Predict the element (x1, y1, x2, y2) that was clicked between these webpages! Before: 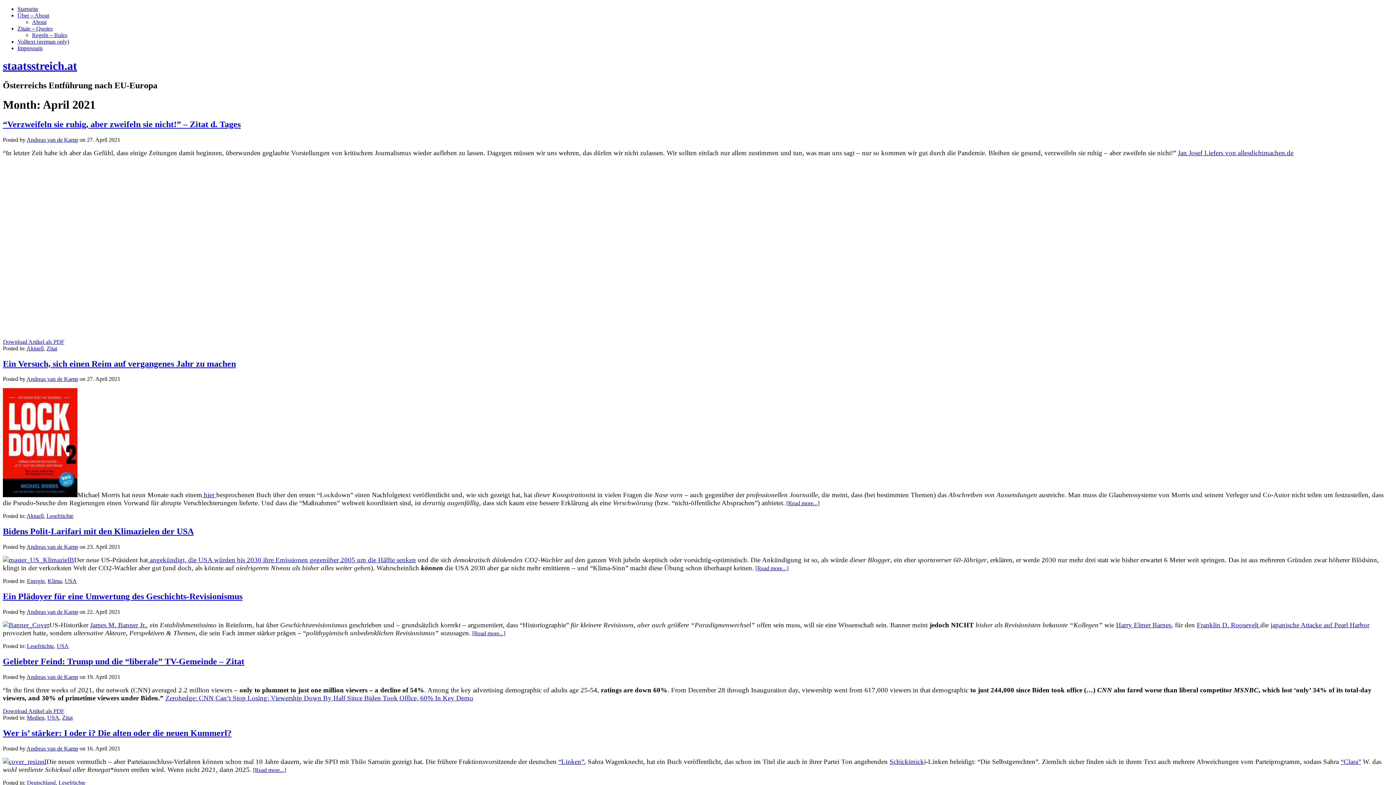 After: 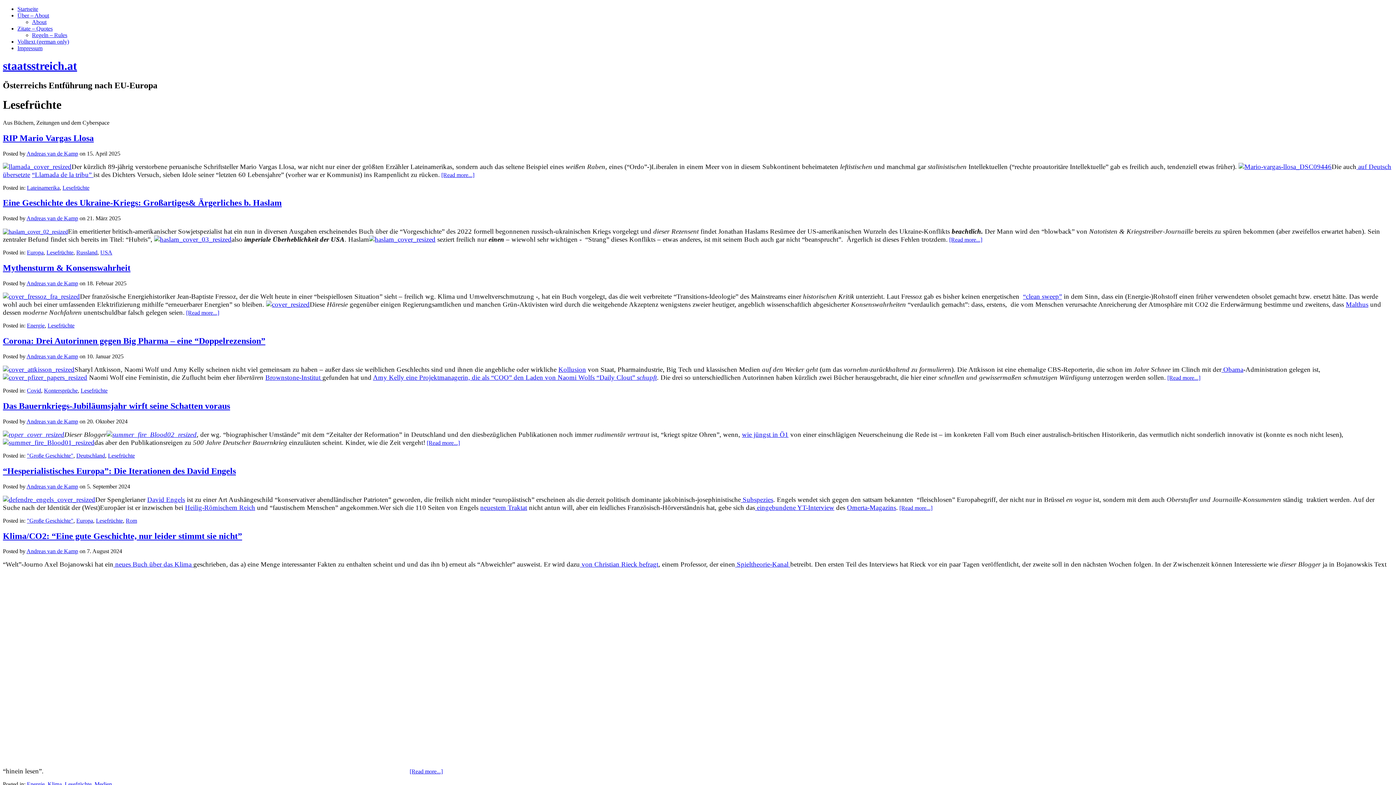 Action: bbox: (26, 643, 53, 649) label: Lesefrüchte